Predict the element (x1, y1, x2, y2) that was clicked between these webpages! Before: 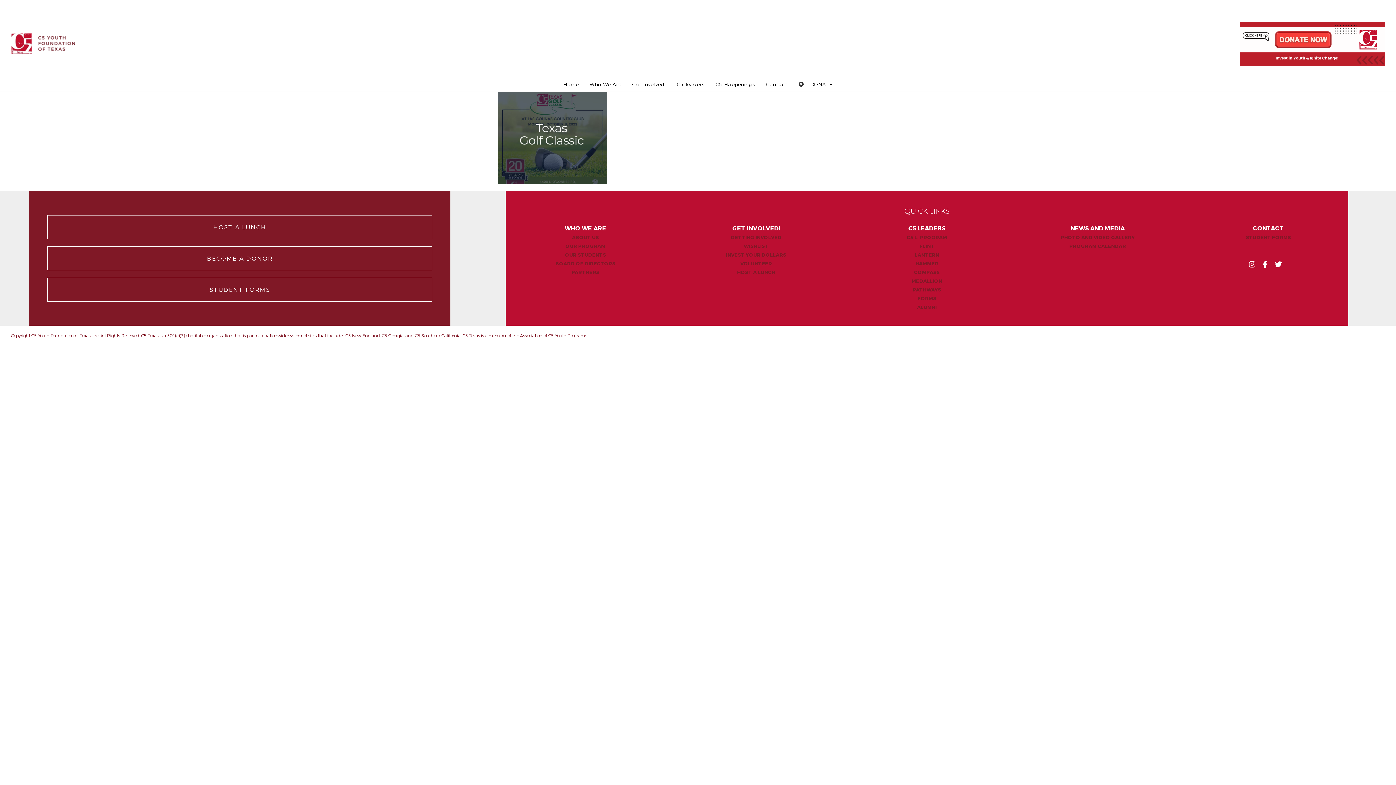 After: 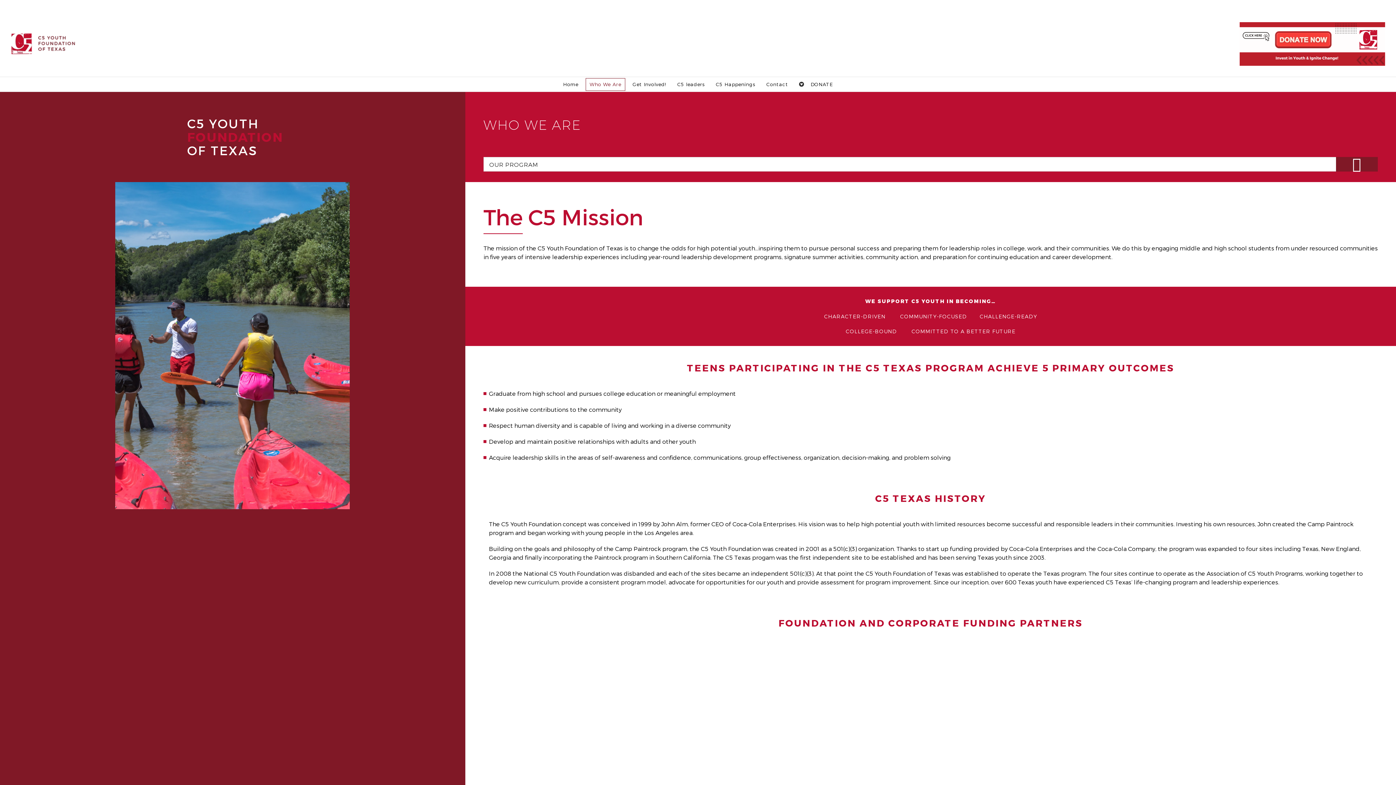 Action: label: ABOUT US bbox: (572, 234, 599, 240)